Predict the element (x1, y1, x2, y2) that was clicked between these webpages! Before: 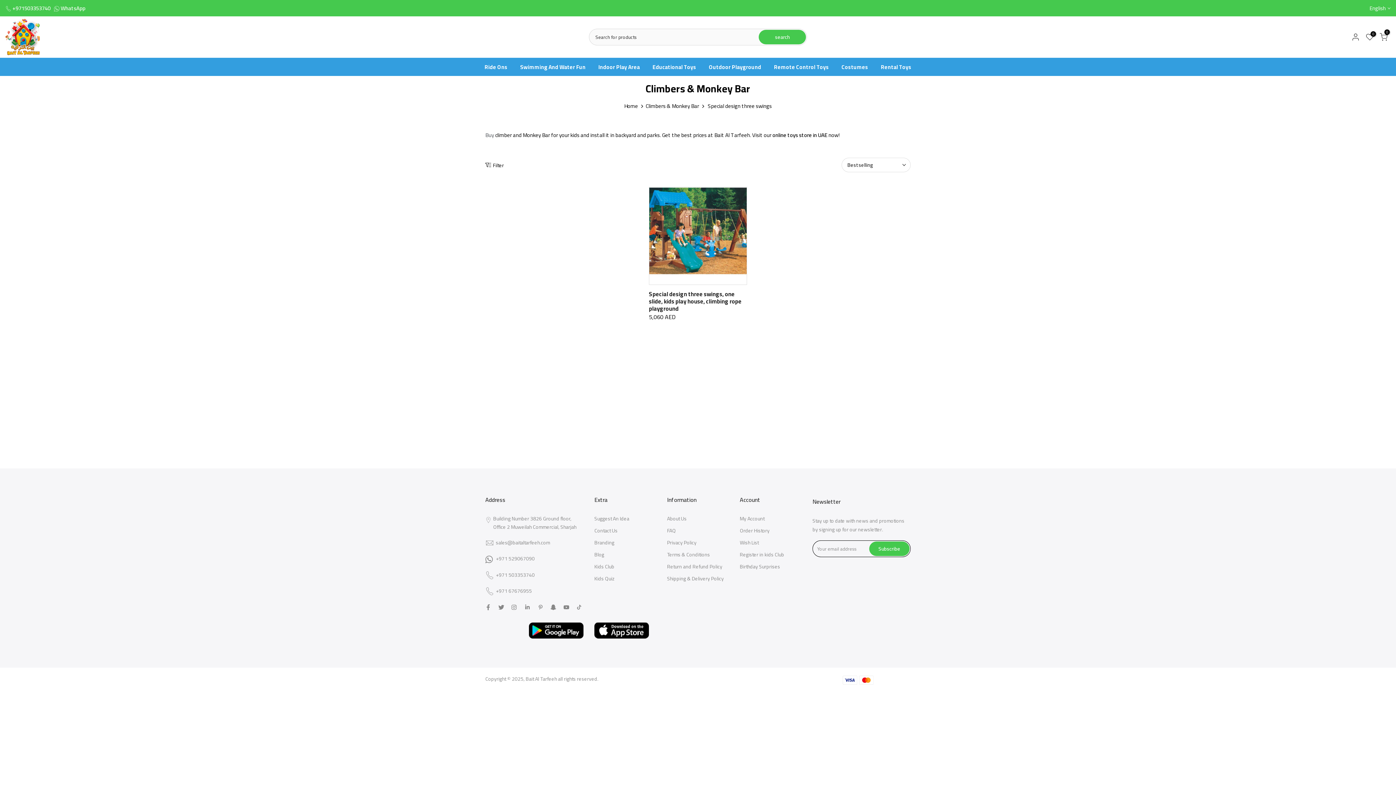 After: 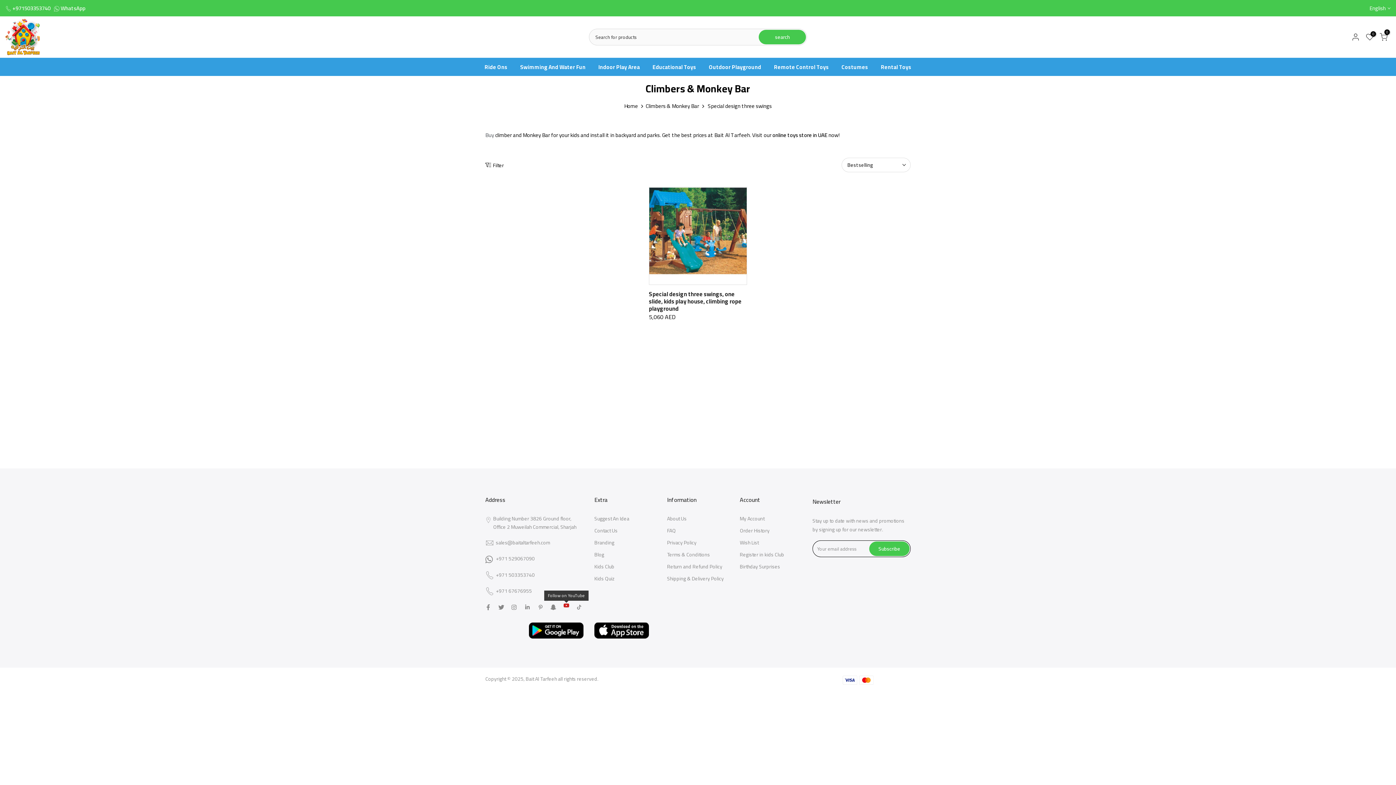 Action: bbox: (563, 603, 569, 611)